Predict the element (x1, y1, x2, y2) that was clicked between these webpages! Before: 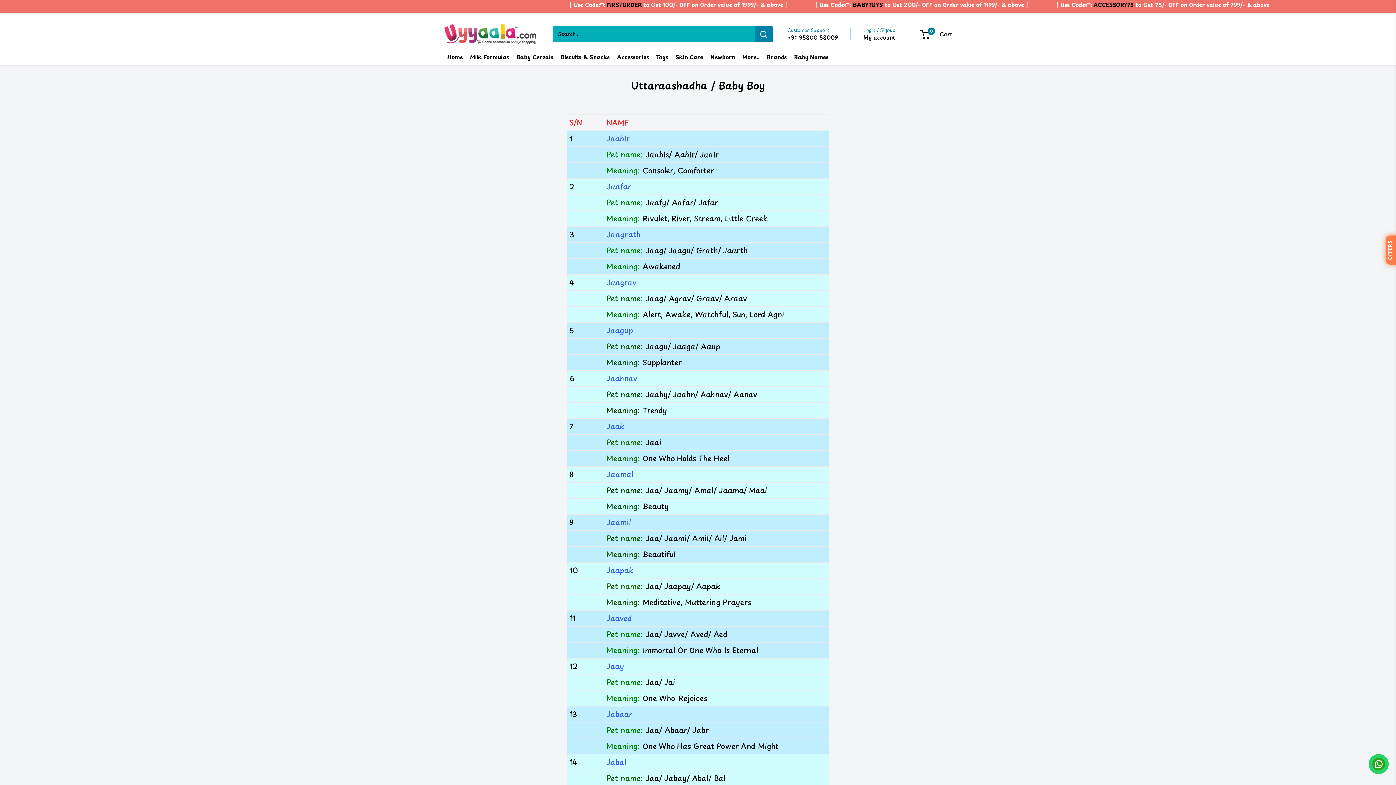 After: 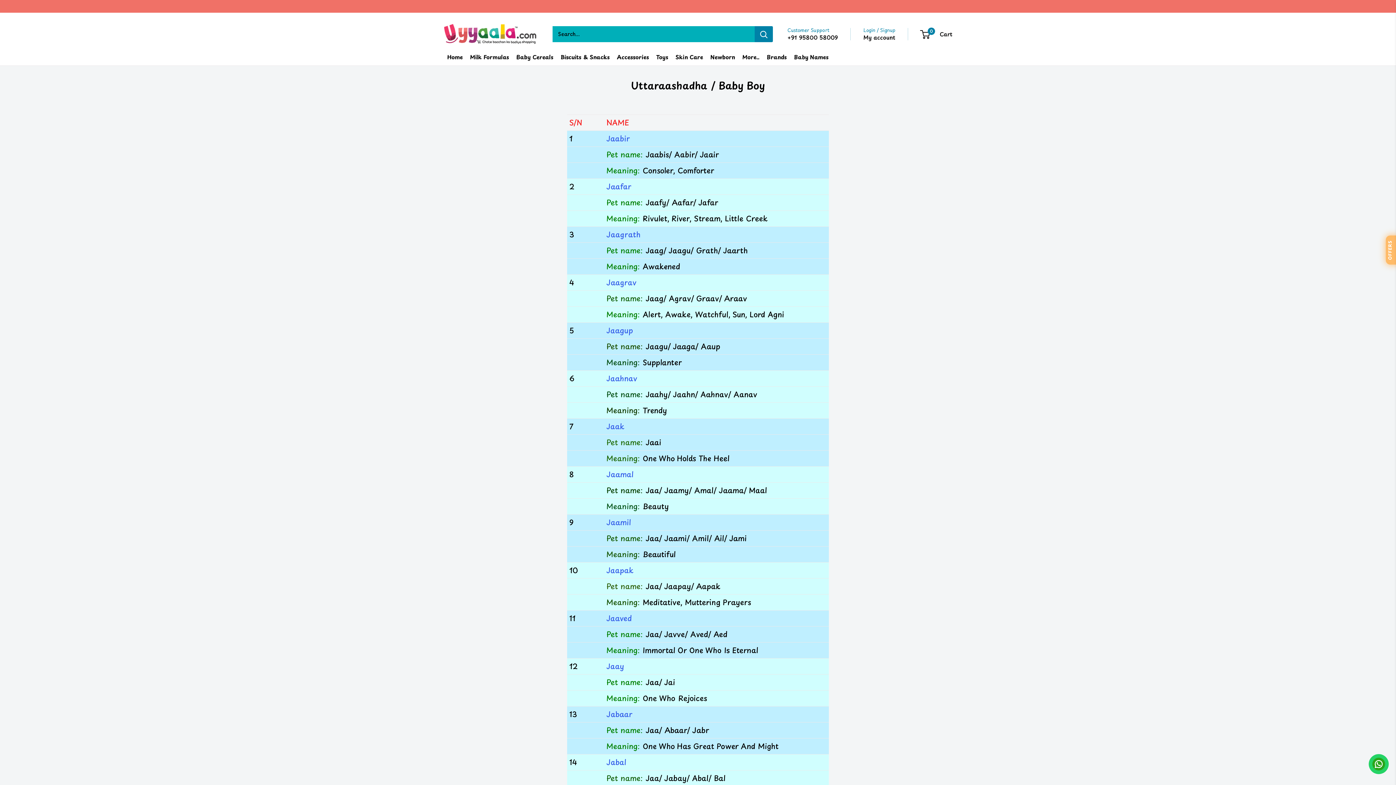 Action: bbox: (1369, 754, 1389, 774)